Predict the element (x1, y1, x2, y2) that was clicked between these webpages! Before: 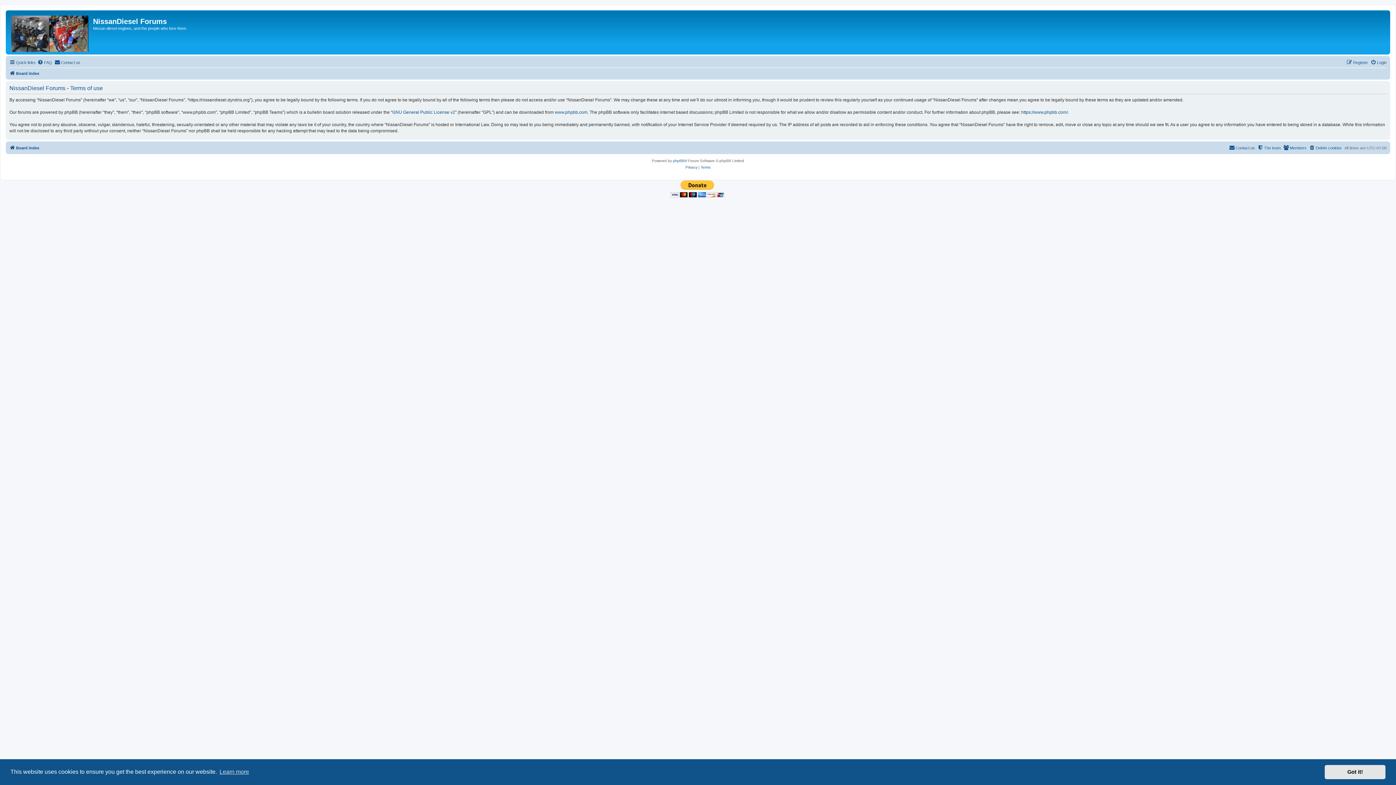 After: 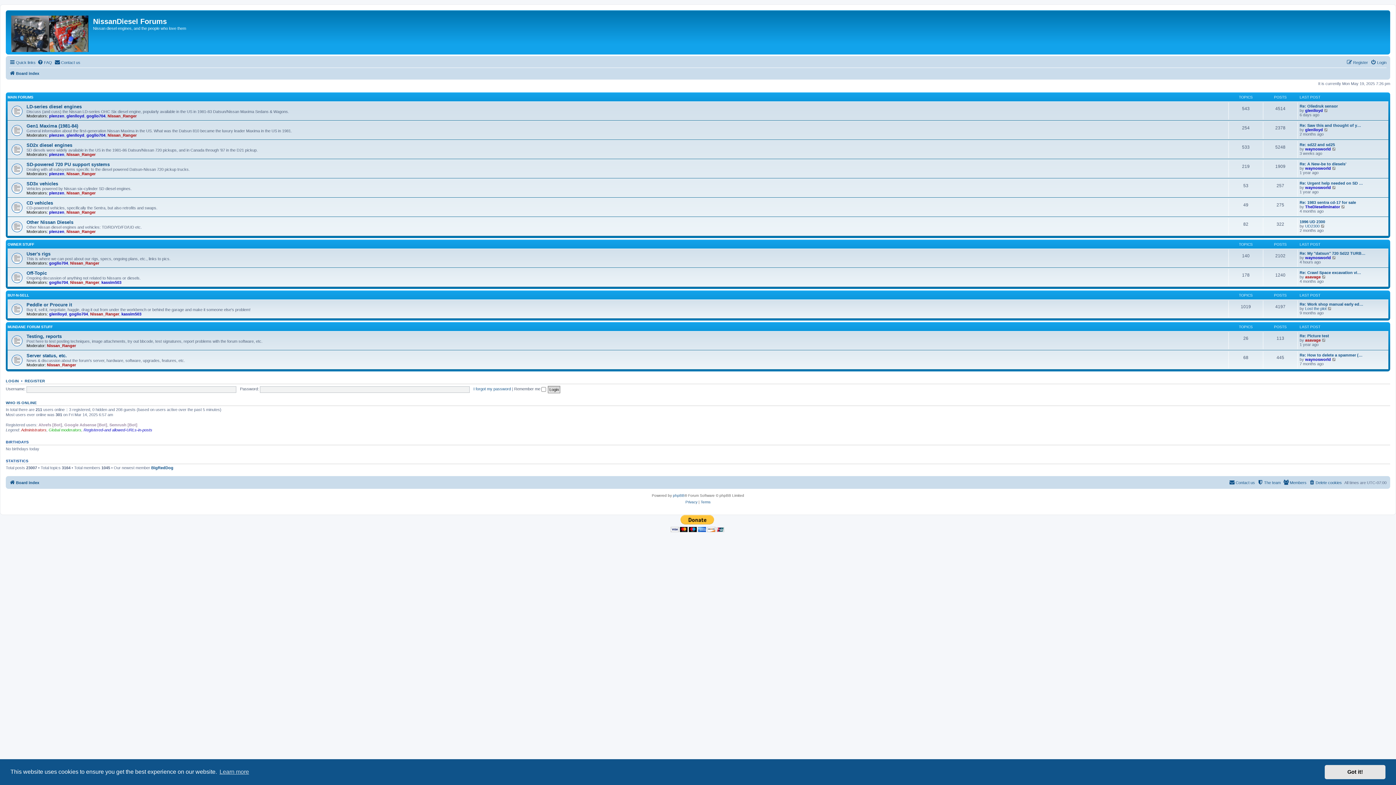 Action: bbox: (9, 69, 39, 77) label: Board index